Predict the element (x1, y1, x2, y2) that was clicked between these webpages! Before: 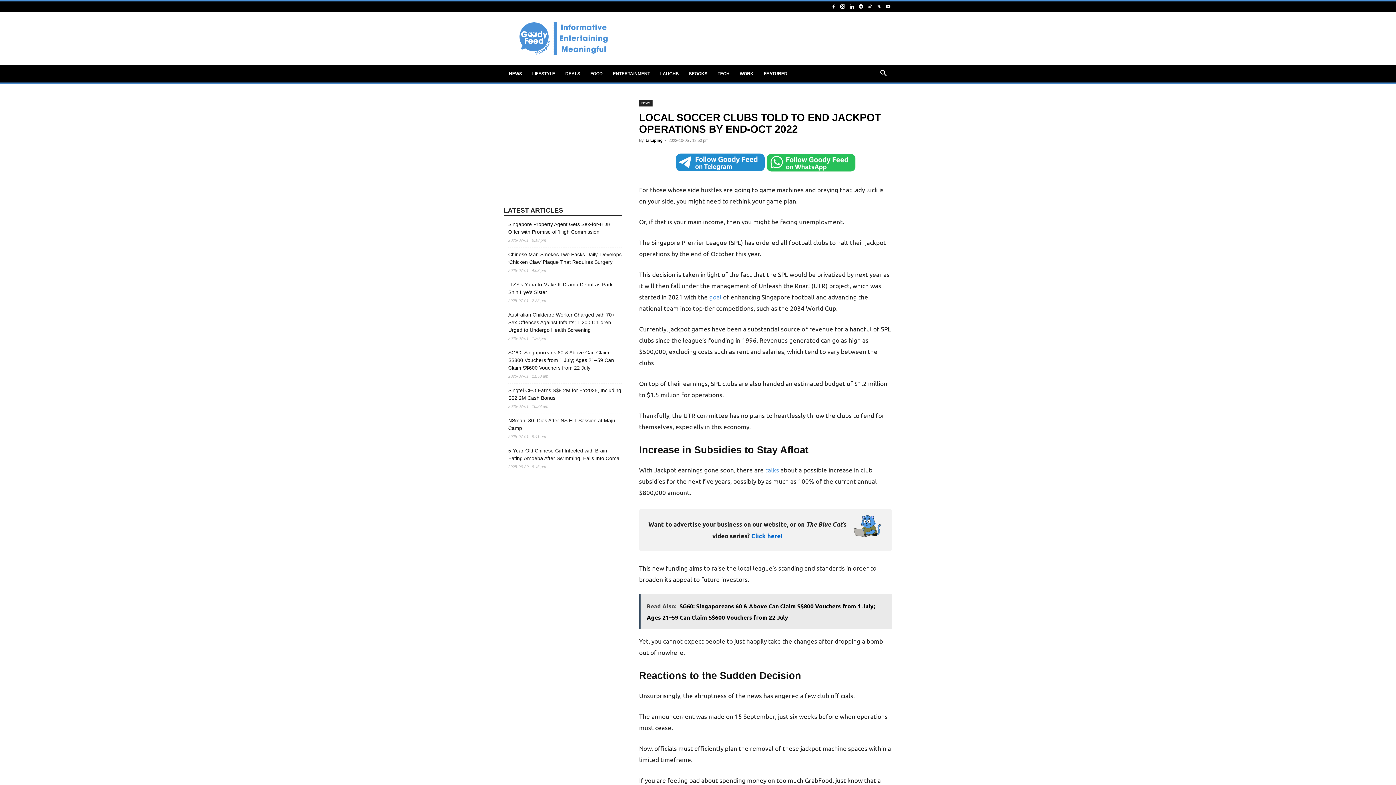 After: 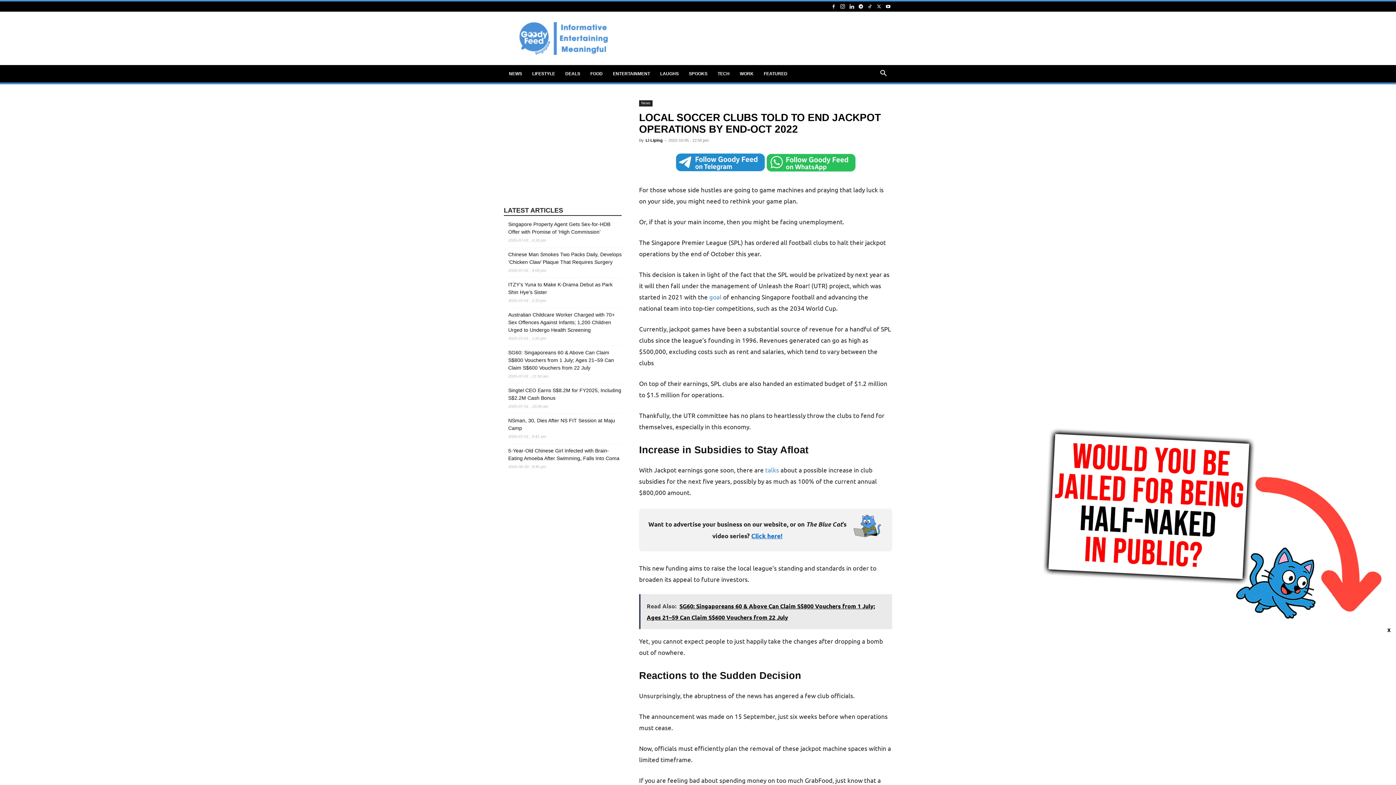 Action: bbox: (875, 1, 883, 11)